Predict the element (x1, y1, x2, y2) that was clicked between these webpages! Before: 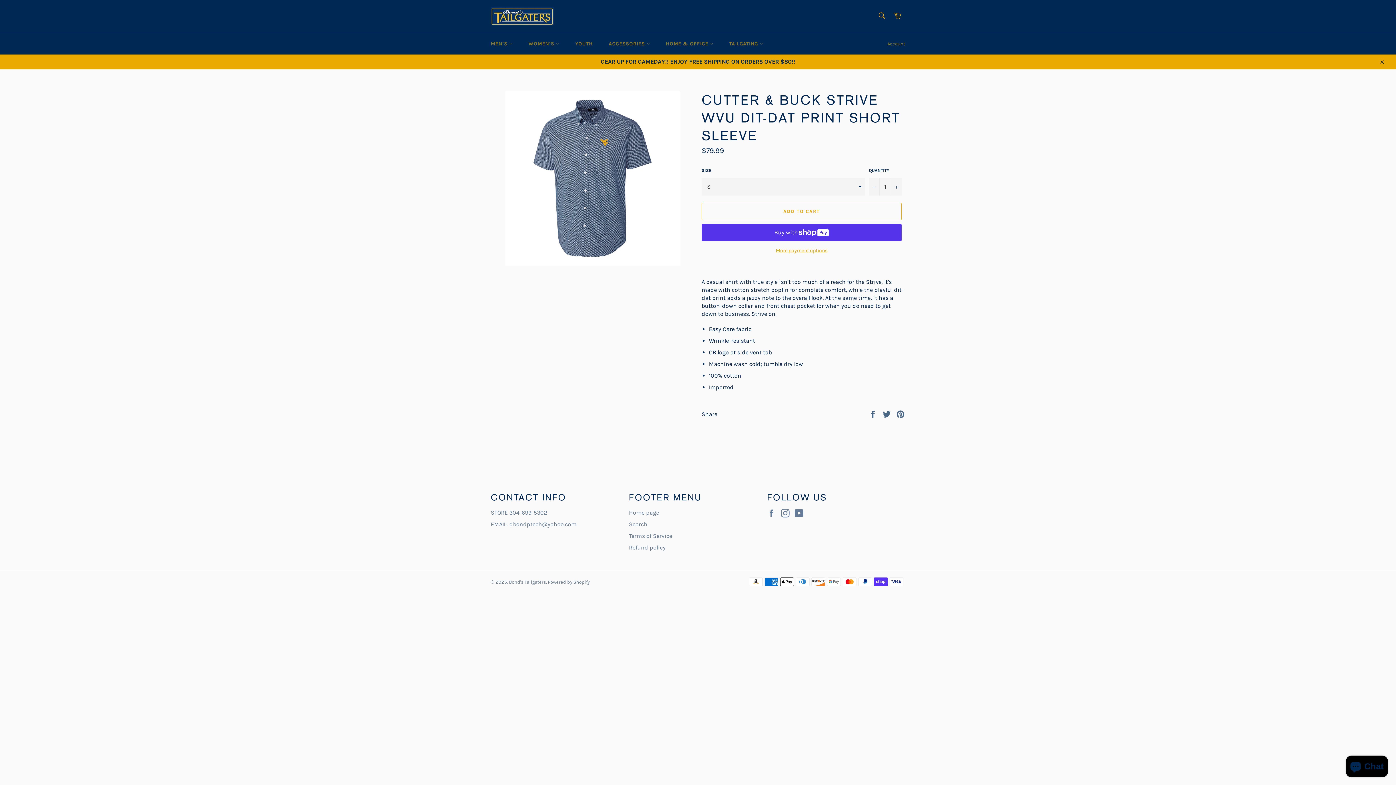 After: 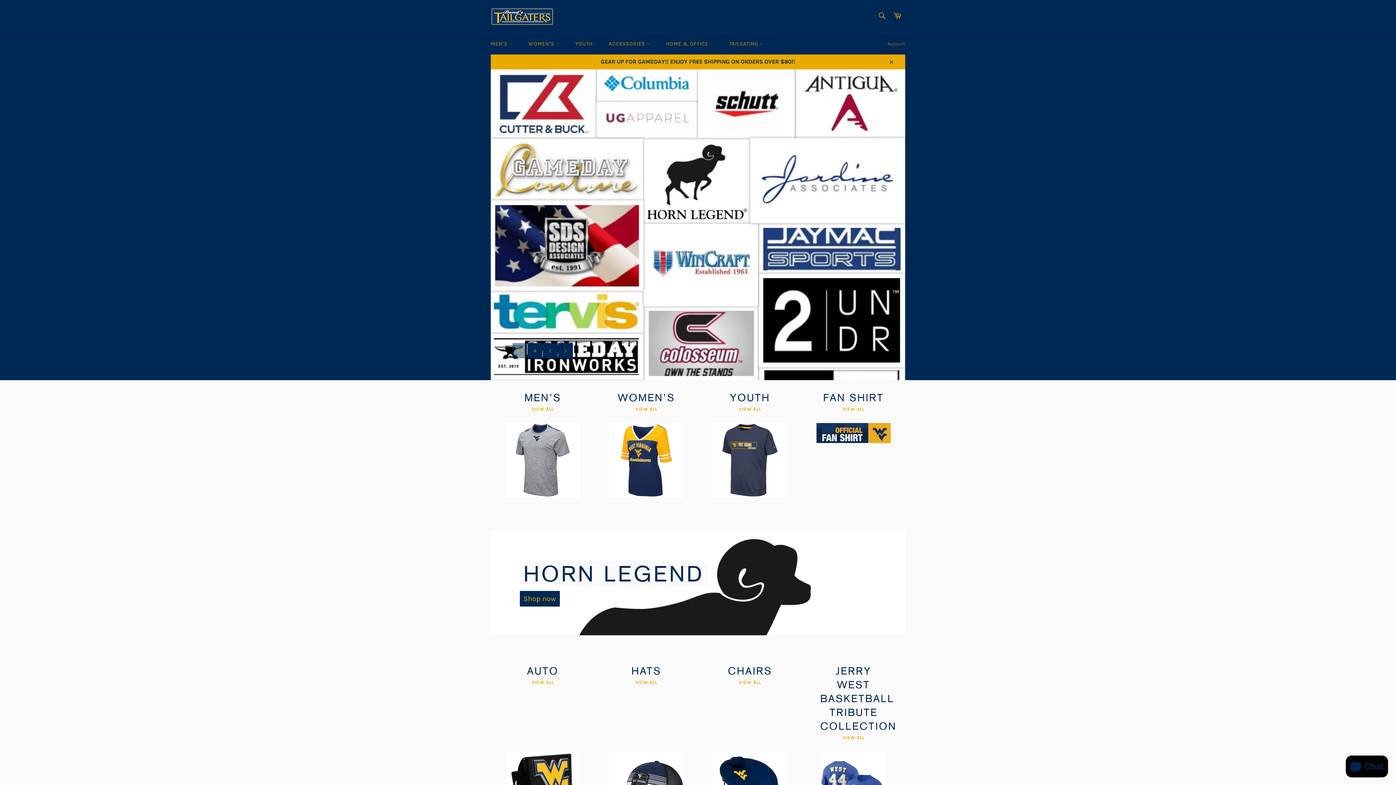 Action: label: Bond's Tailgaters bbox: (509, 579, 546, 584)